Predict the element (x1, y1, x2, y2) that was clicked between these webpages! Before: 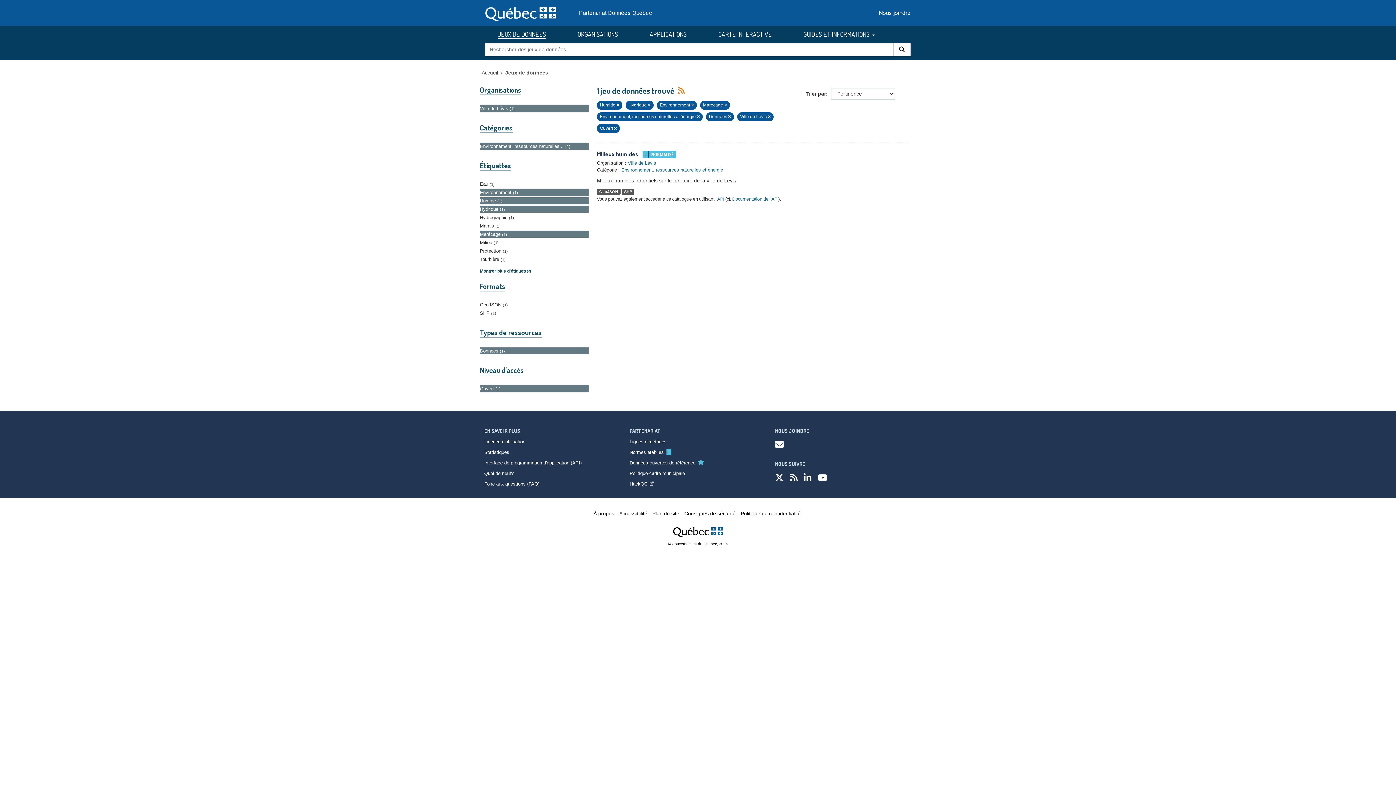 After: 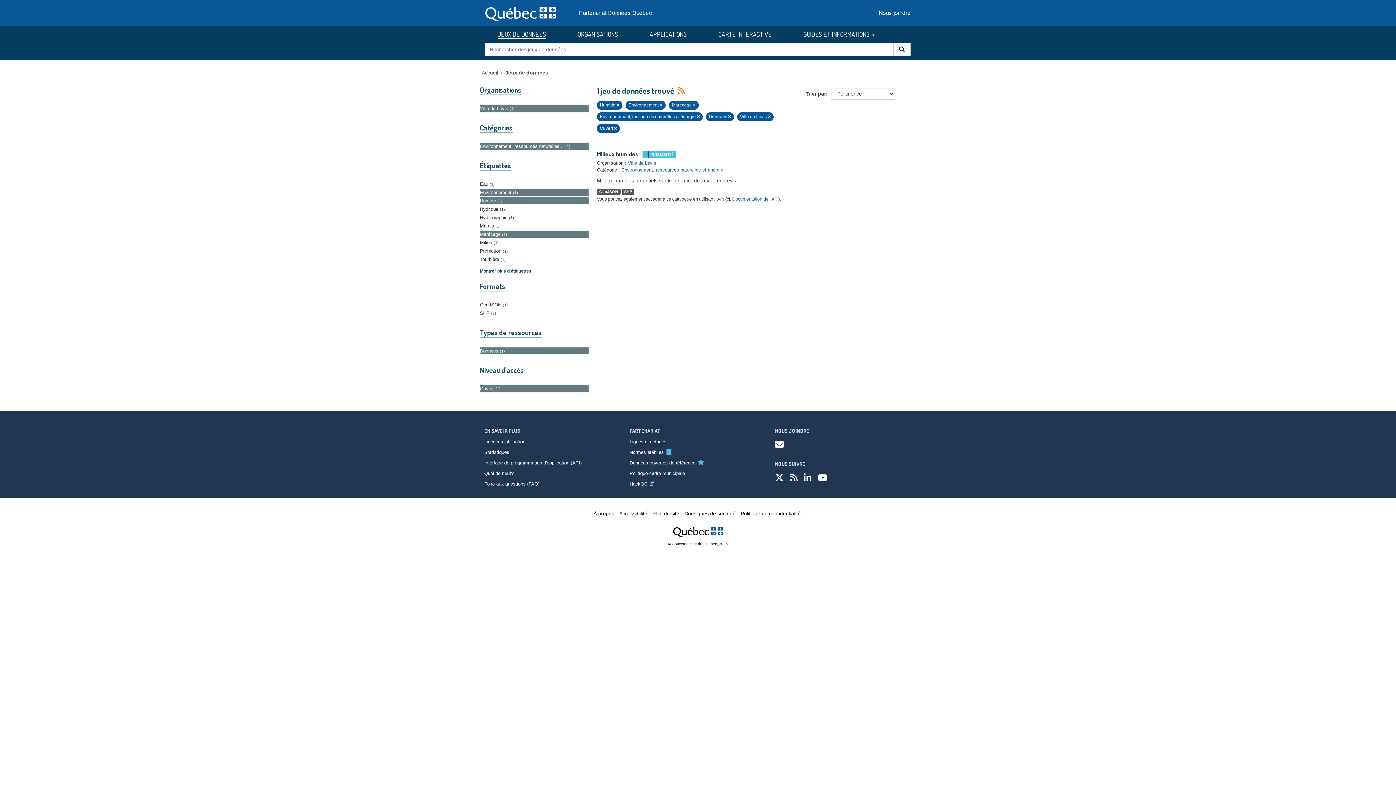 Action: bbox: (648, 102, 650, 107)